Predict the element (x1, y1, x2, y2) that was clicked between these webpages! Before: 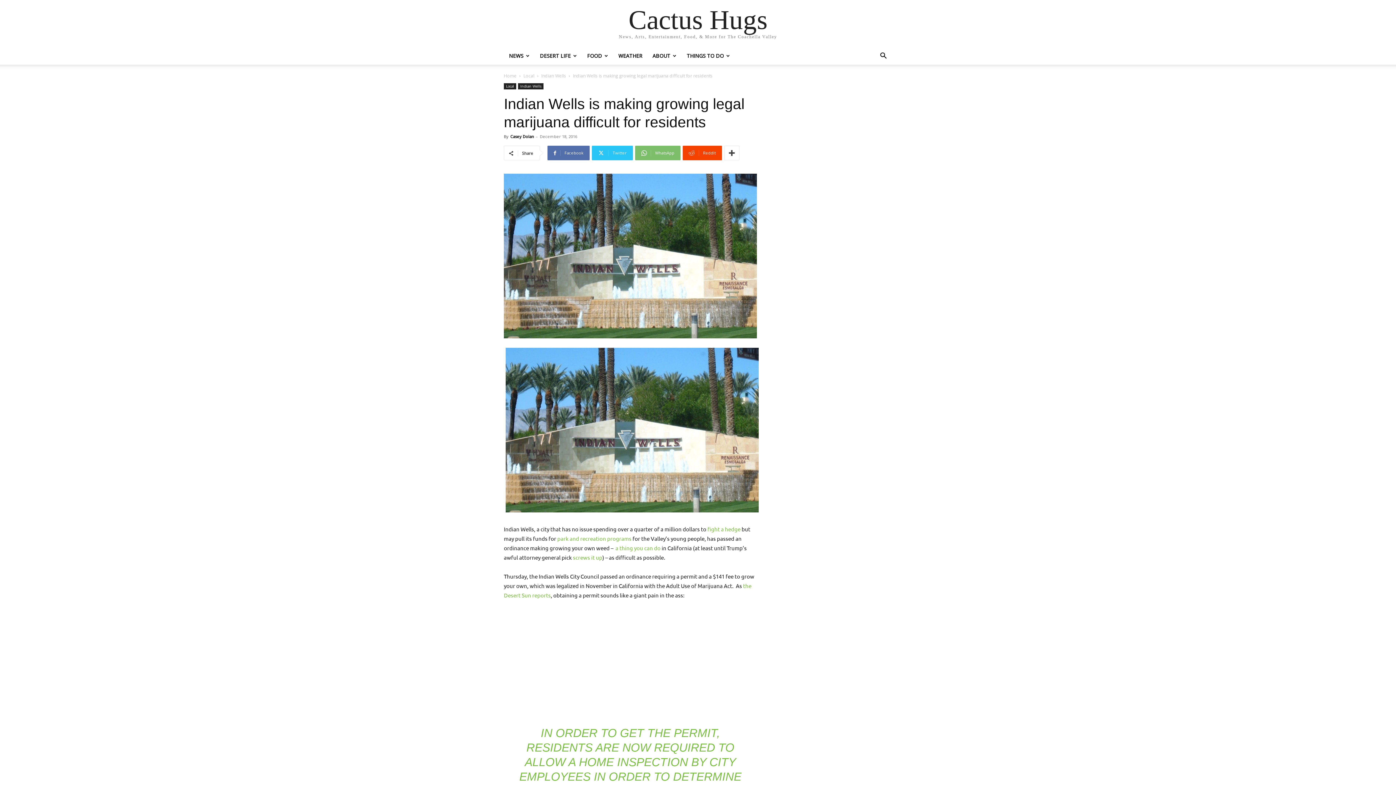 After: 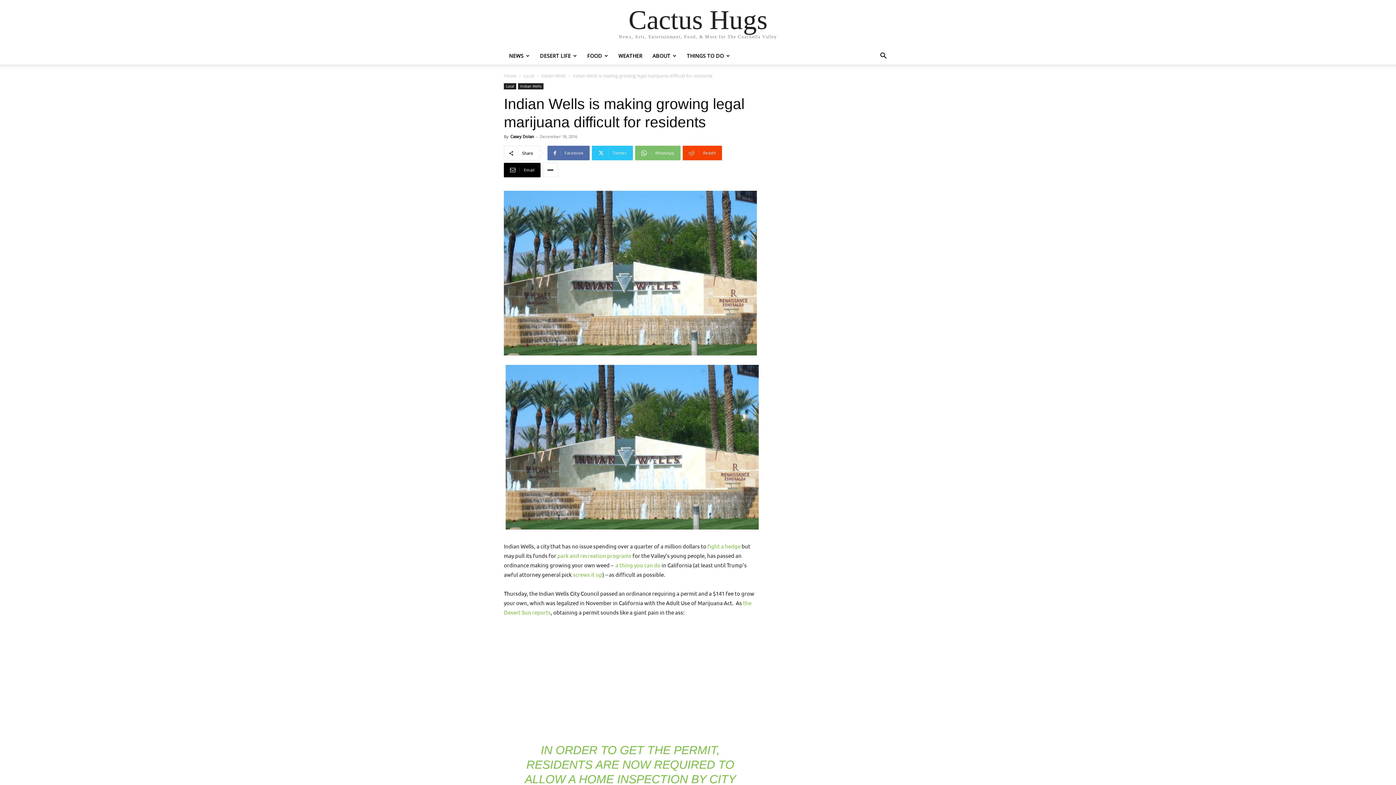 Action: bbox: (724, 145, 739, 160)